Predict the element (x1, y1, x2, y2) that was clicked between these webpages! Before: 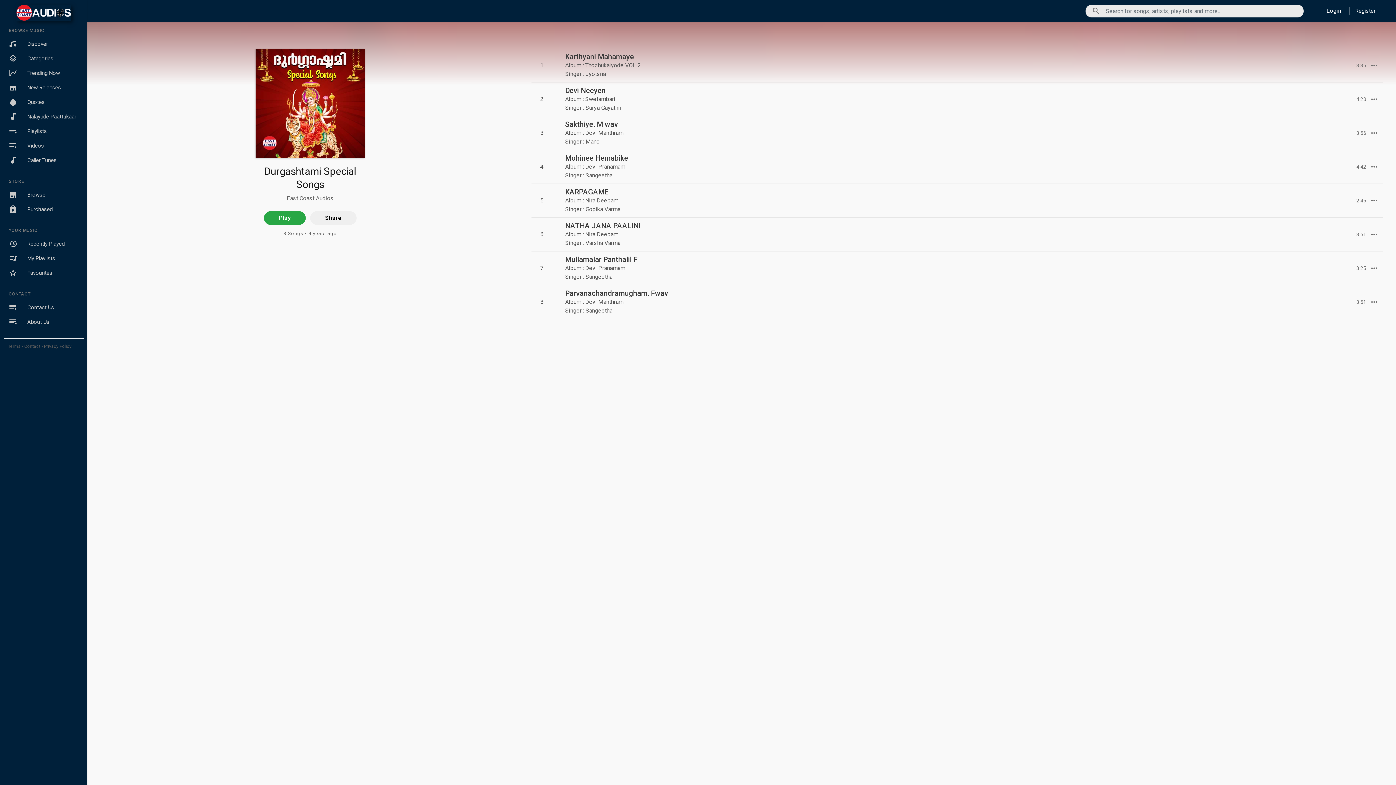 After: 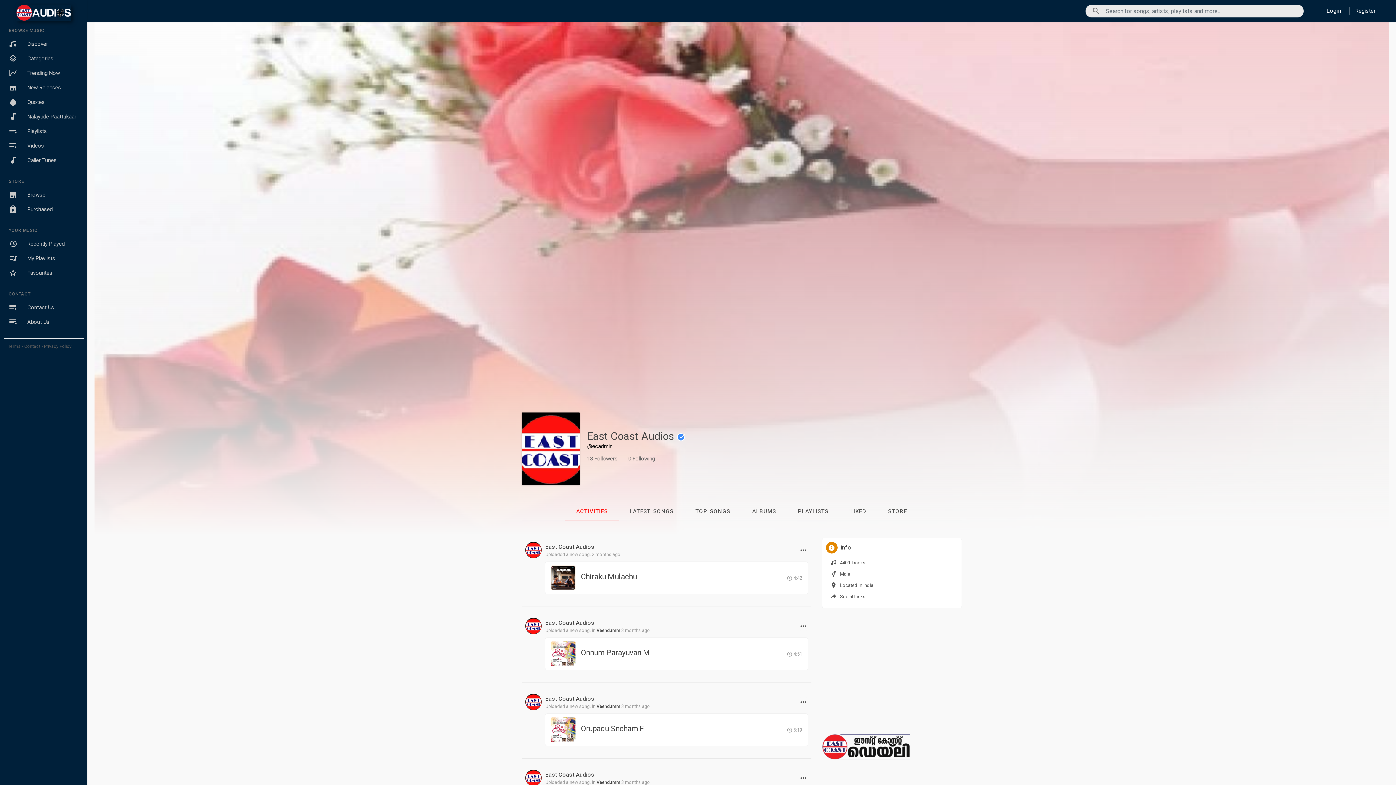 Action: bbox: (286, 194, 333, 201) label: East Coast Audios